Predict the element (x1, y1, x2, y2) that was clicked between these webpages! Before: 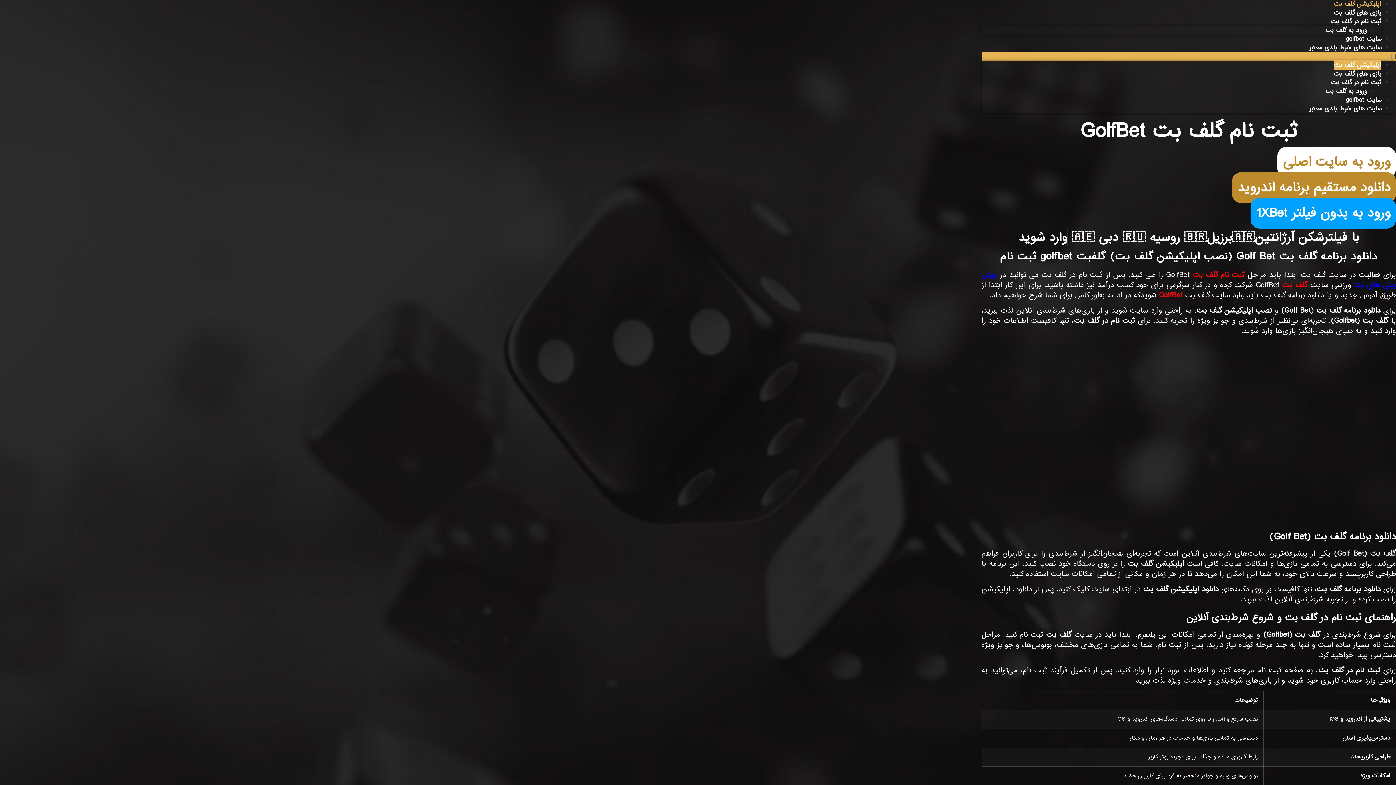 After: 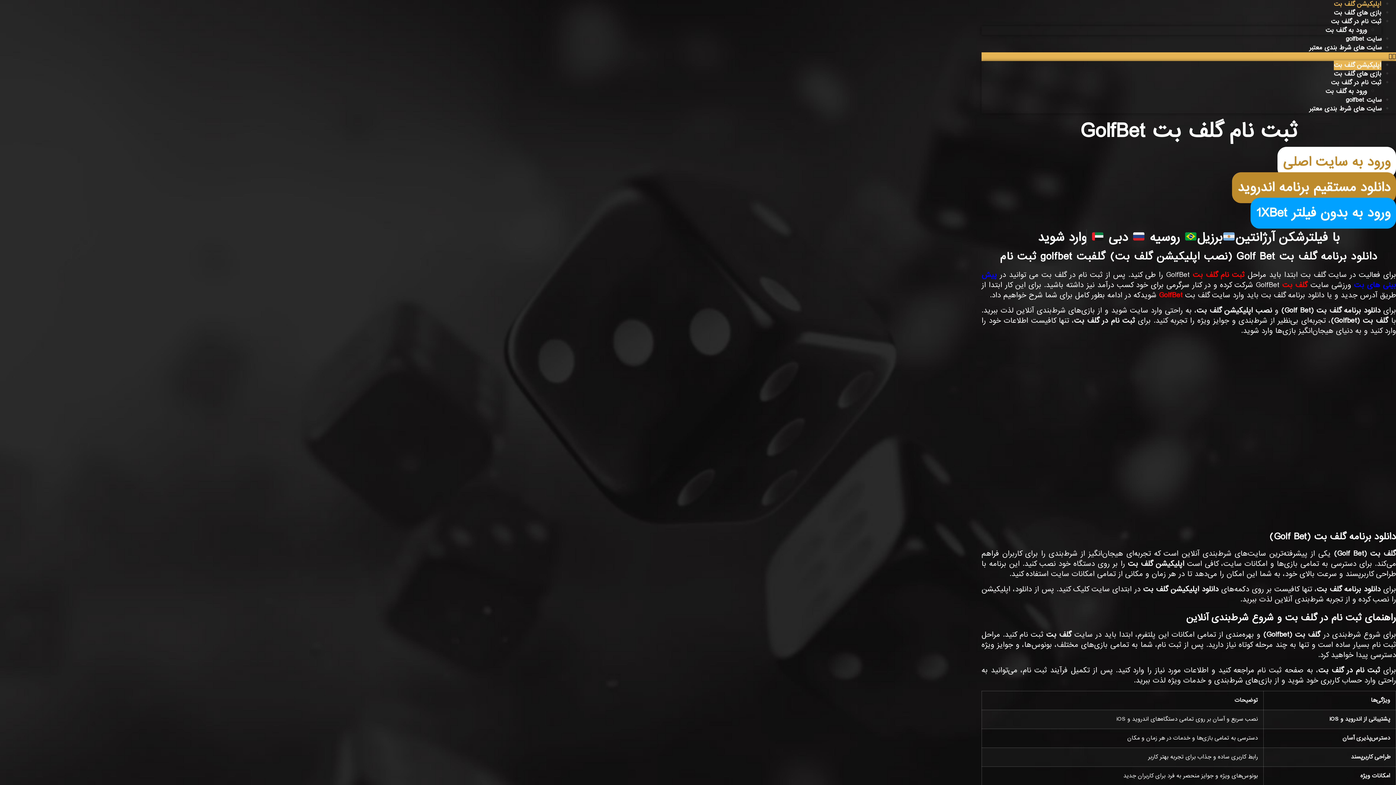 Action: label: ورود به سایت اصلی bbox: (1277, 146, 1396, 177)